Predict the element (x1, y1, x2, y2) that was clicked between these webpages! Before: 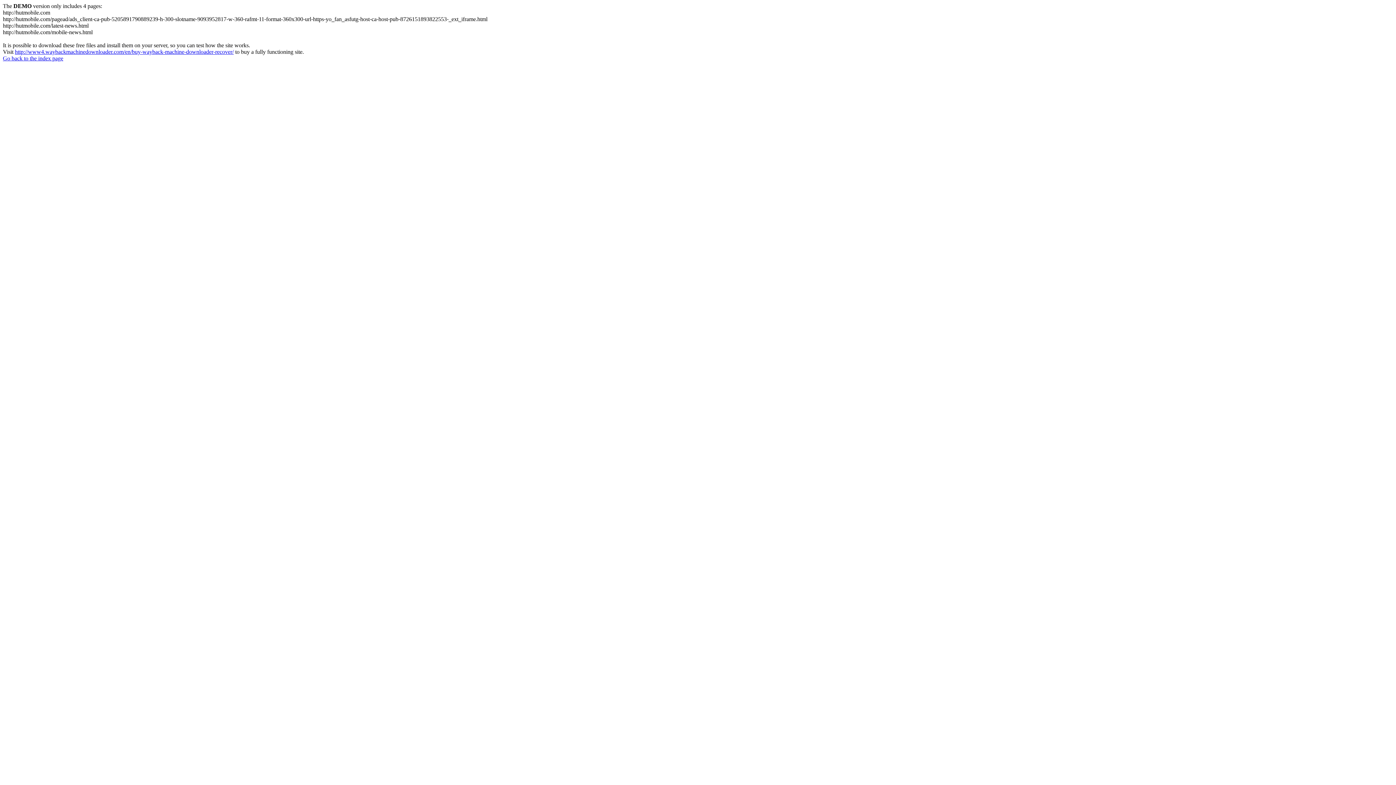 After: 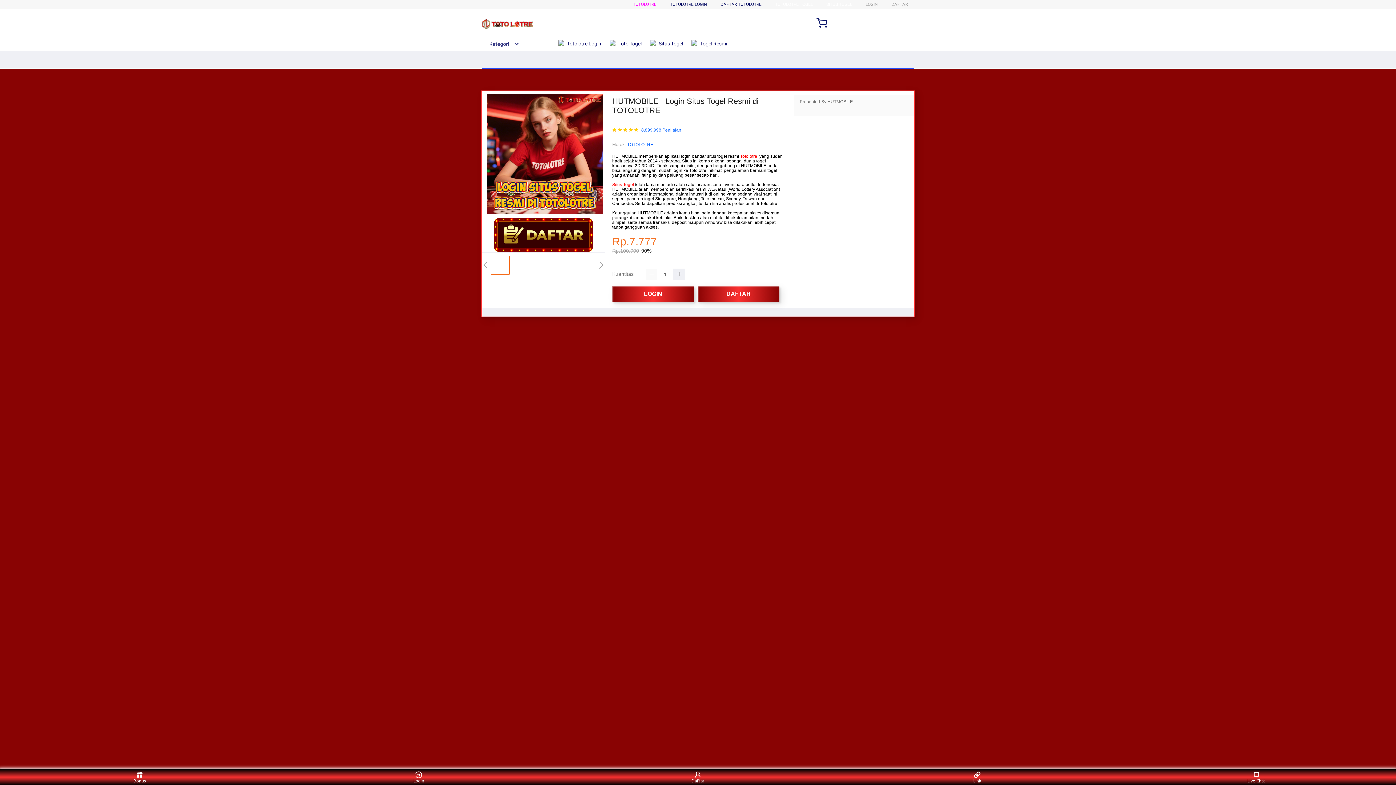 Action: bbox: (2, 55, 63, 61) label: Go back to the index page